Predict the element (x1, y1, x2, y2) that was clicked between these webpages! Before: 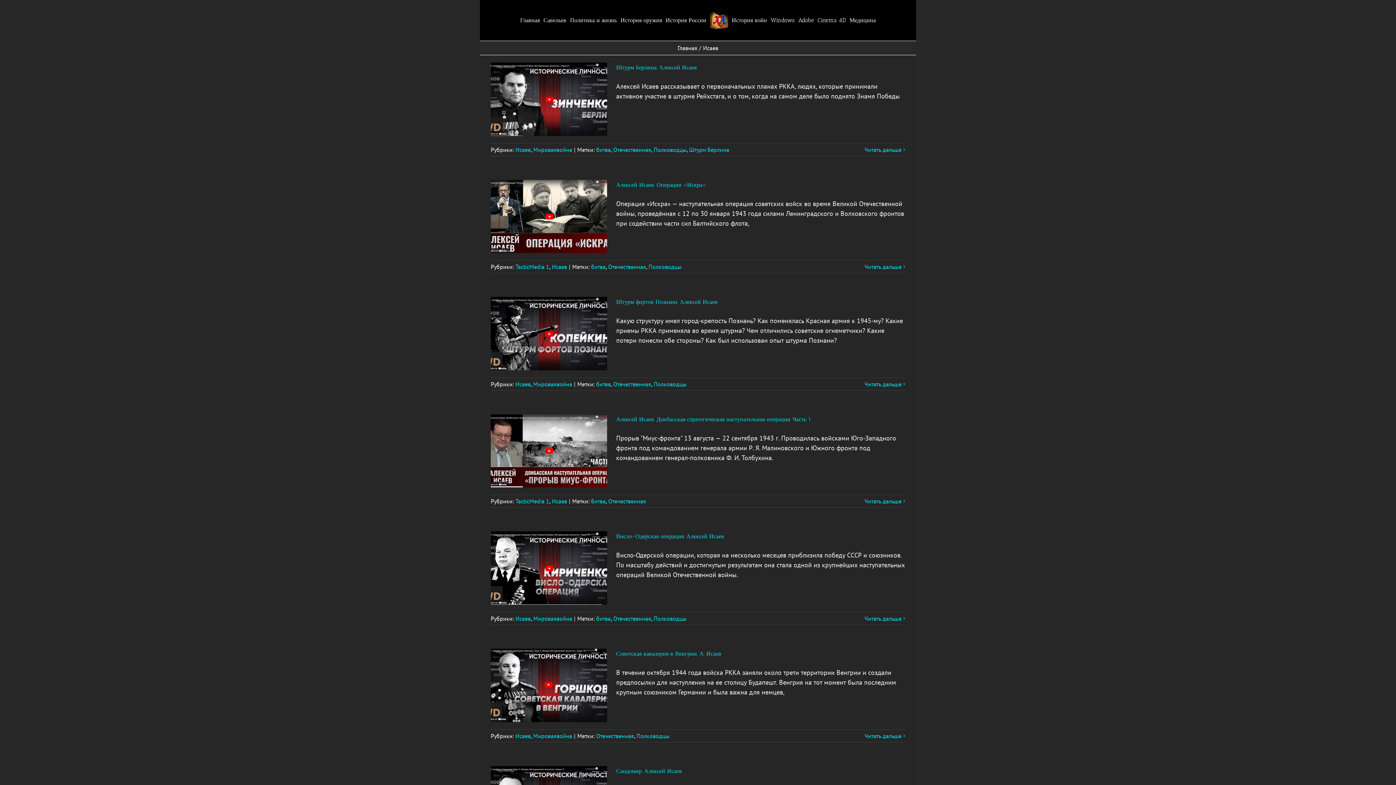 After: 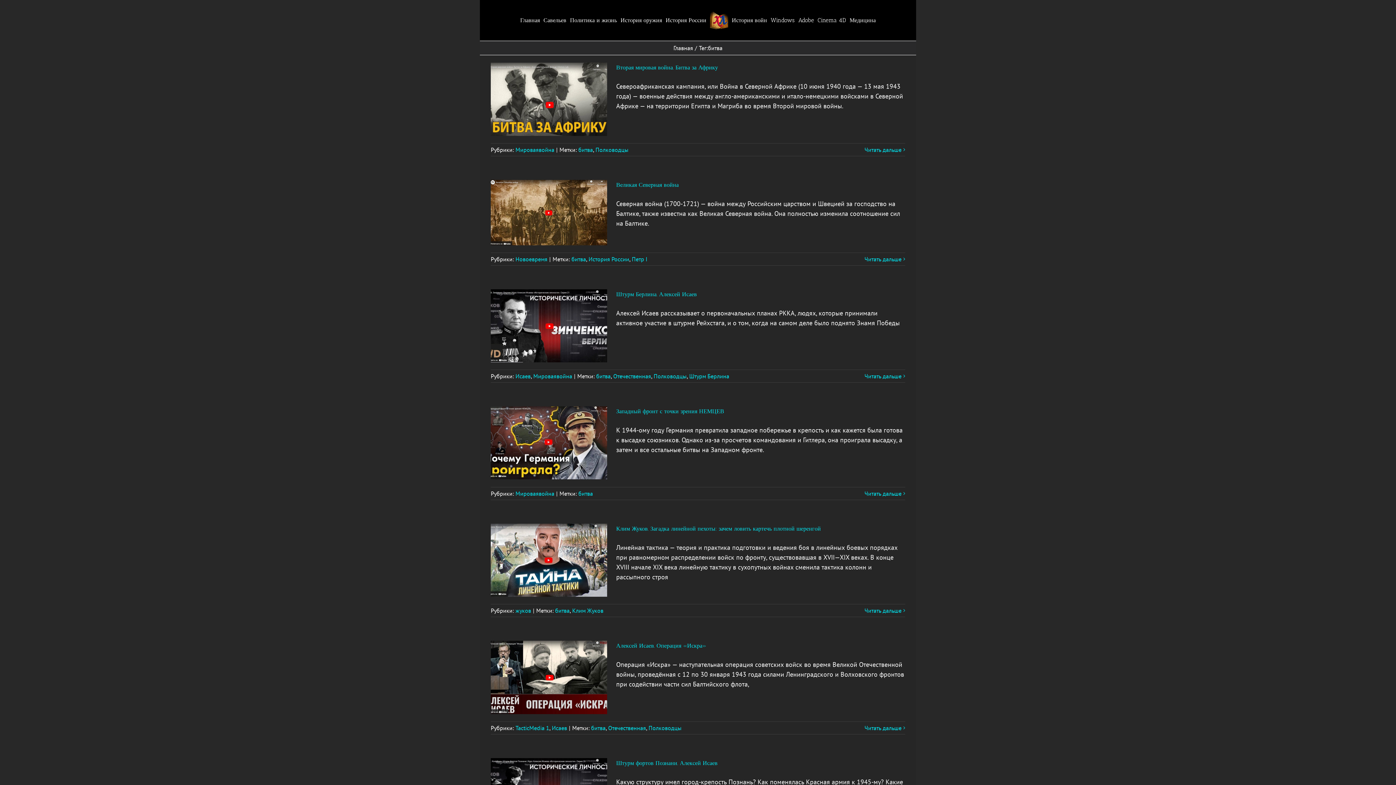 Action: label: битва bbox: (596, 146, 610, 153)